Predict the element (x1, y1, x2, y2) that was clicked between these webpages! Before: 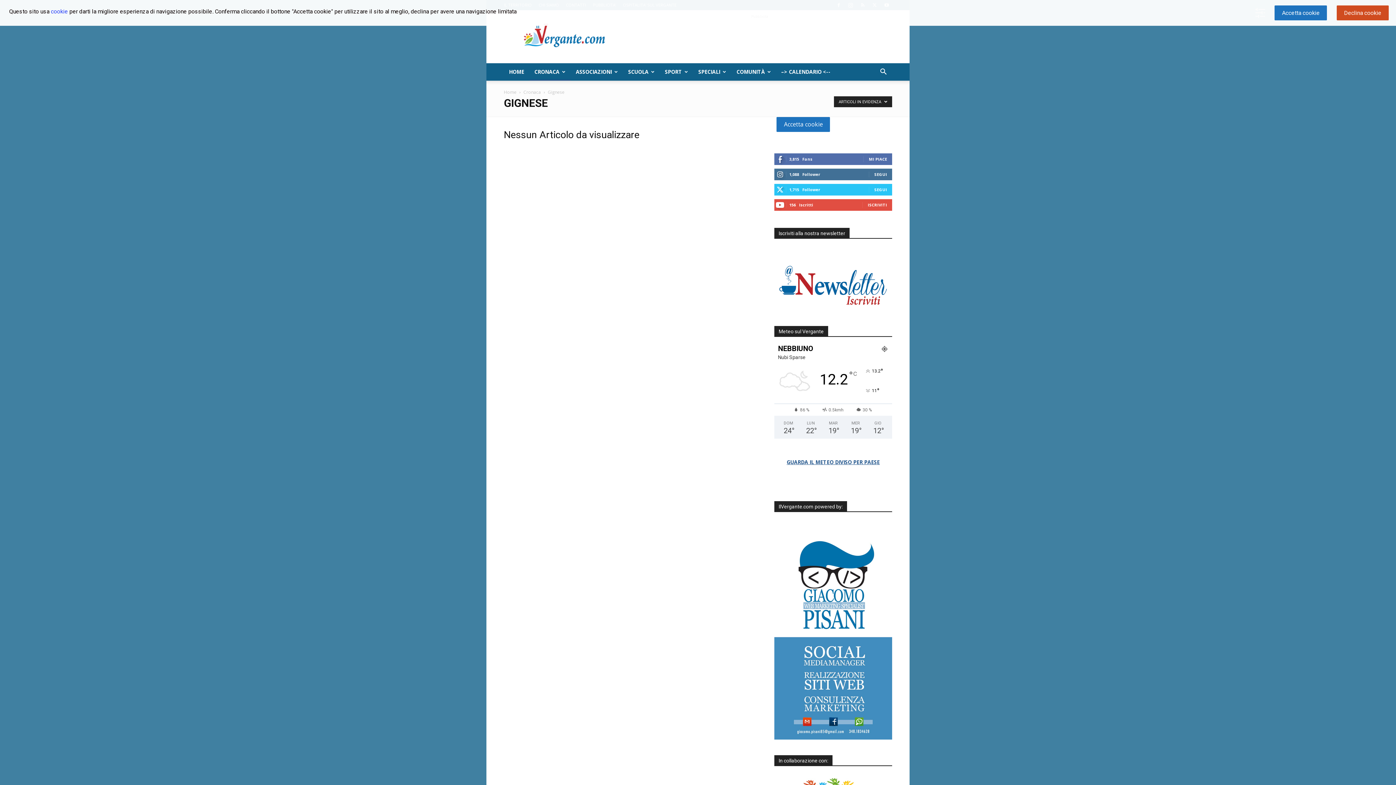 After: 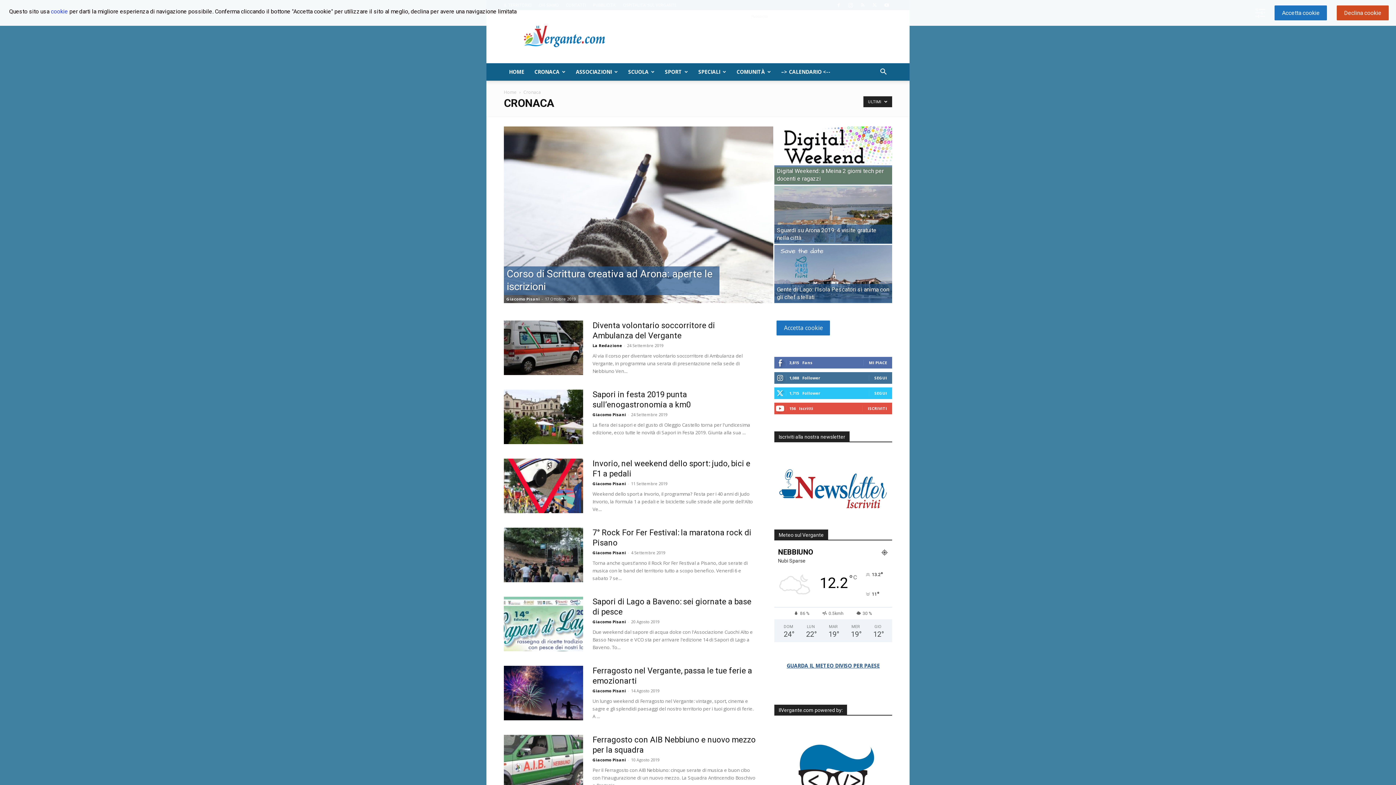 Action: label: CRONACA bbox: (529, 63, 570, 80)